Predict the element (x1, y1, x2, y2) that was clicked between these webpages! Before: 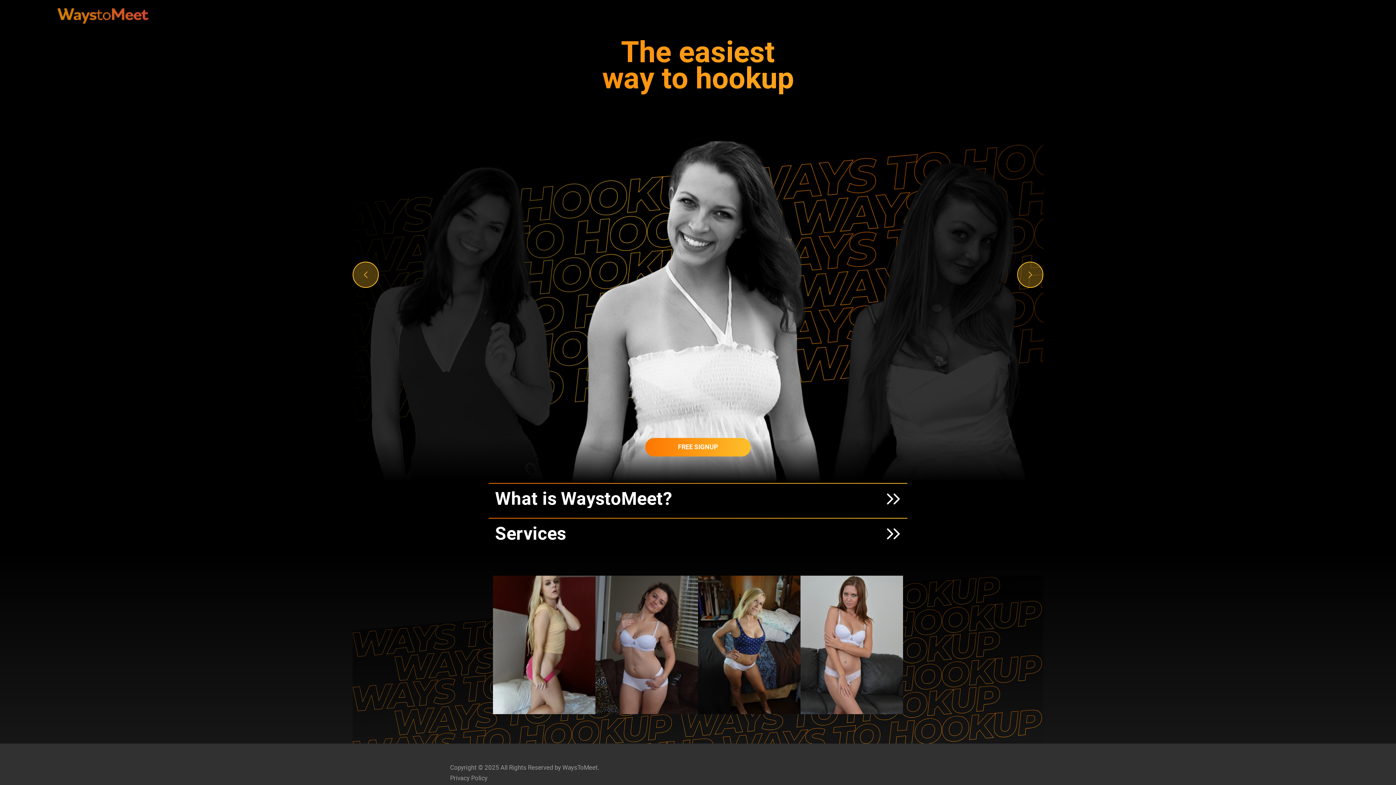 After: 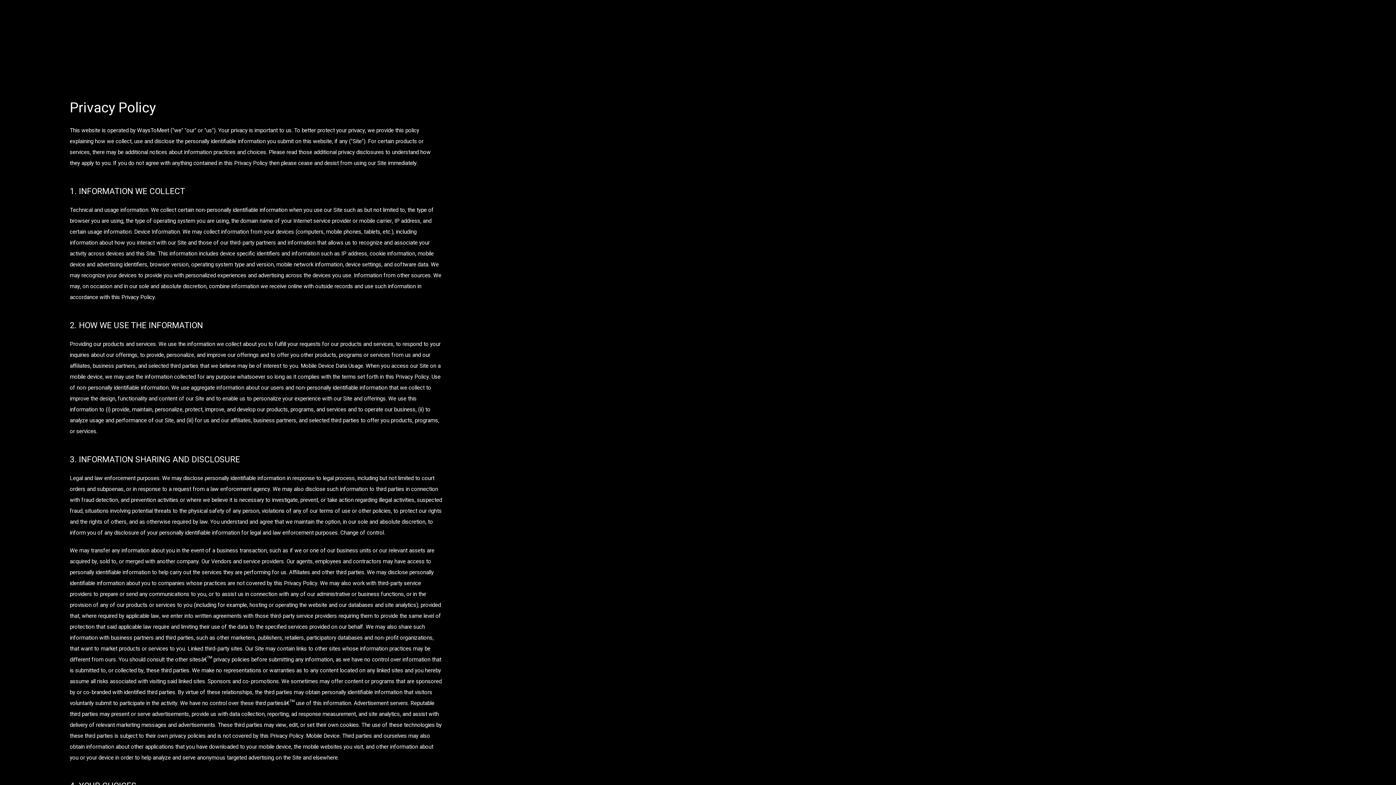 Action: bbox: (450, 774, 487, 783) label: Privacy Policy